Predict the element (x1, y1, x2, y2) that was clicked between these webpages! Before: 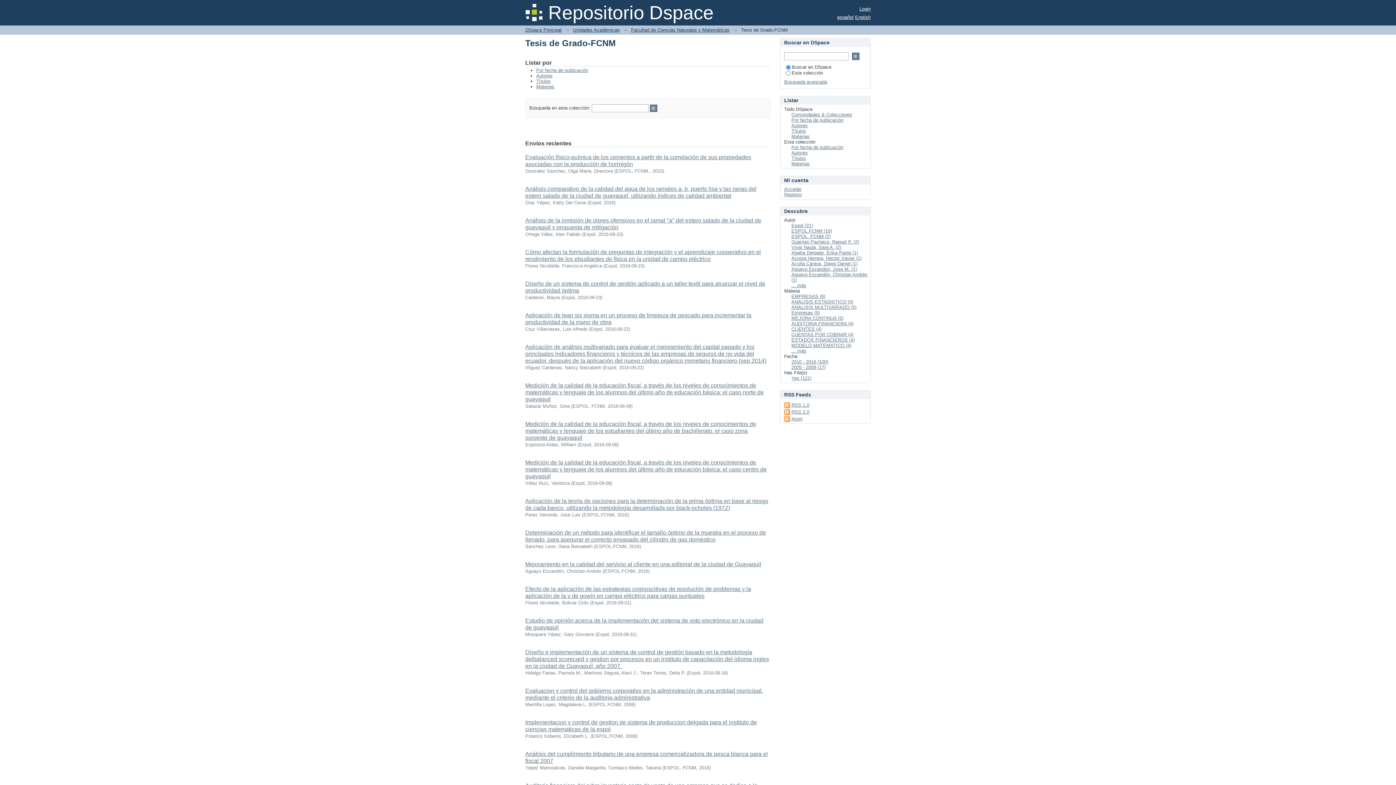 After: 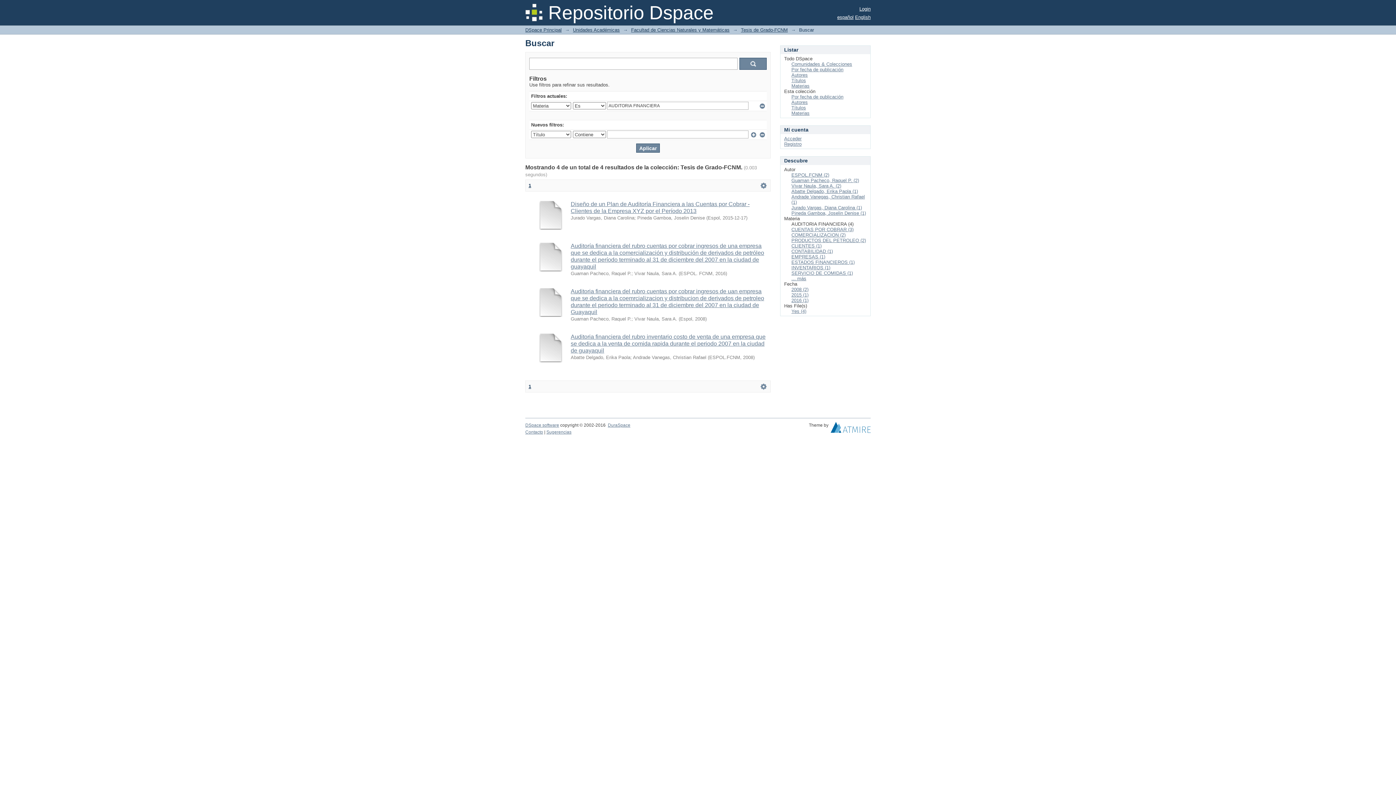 Action: bbox: (791, 321, 853, 326) label: AUDITORIA FINANCIERA (4)